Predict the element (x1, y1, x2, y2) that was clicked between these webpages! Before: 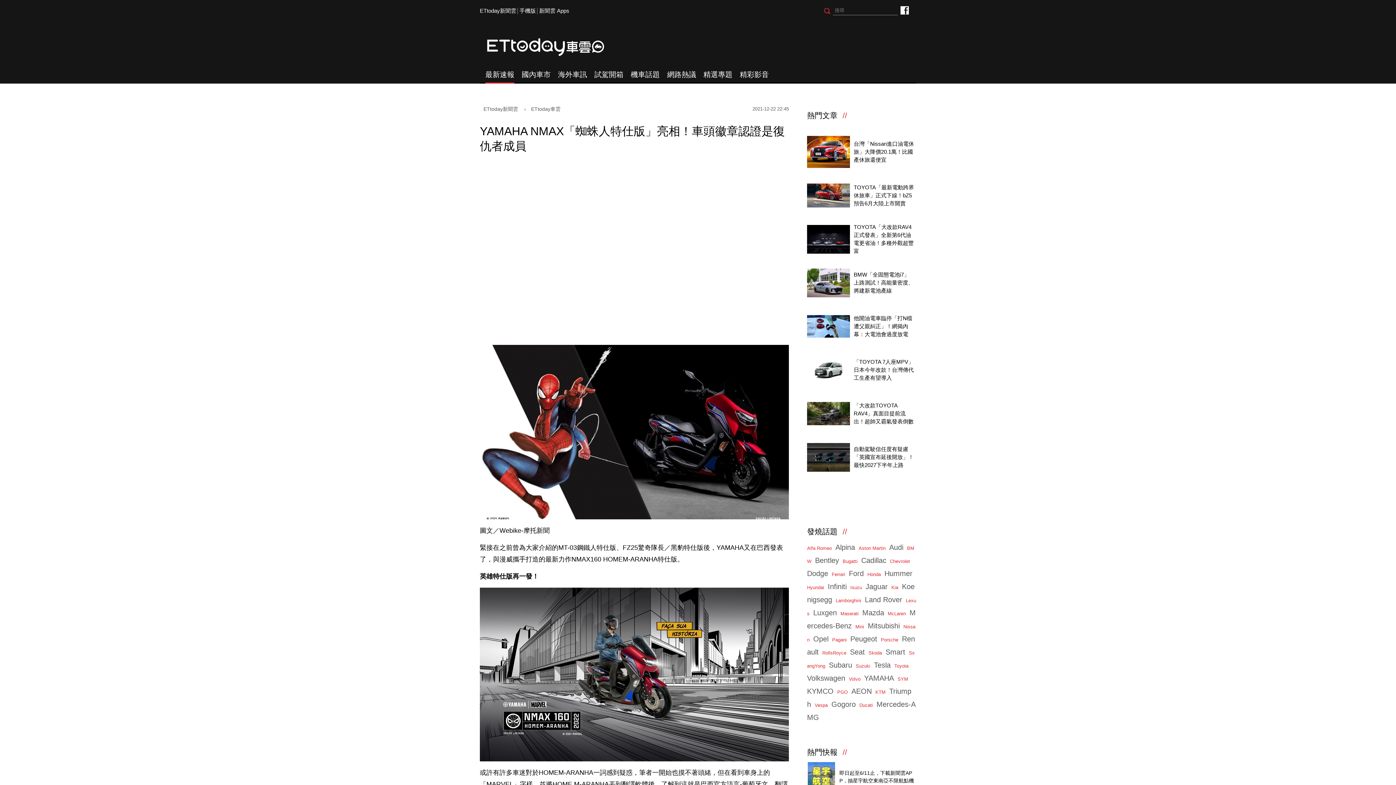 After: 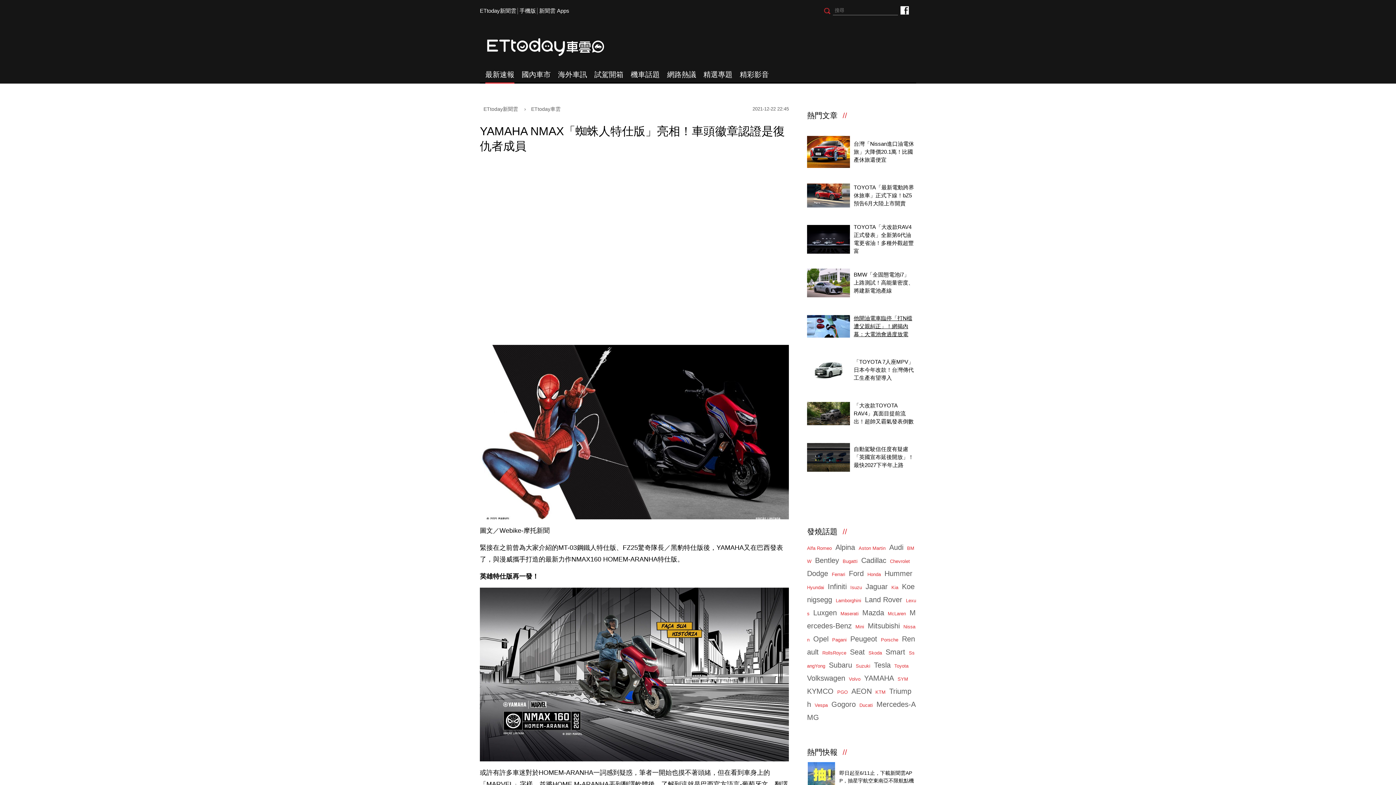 Action: label: 他開油電車臨停「打N檔遭父親糾正」！網揭內幕：大電池會過度放電 bbox: (853, 315, 912, 337)